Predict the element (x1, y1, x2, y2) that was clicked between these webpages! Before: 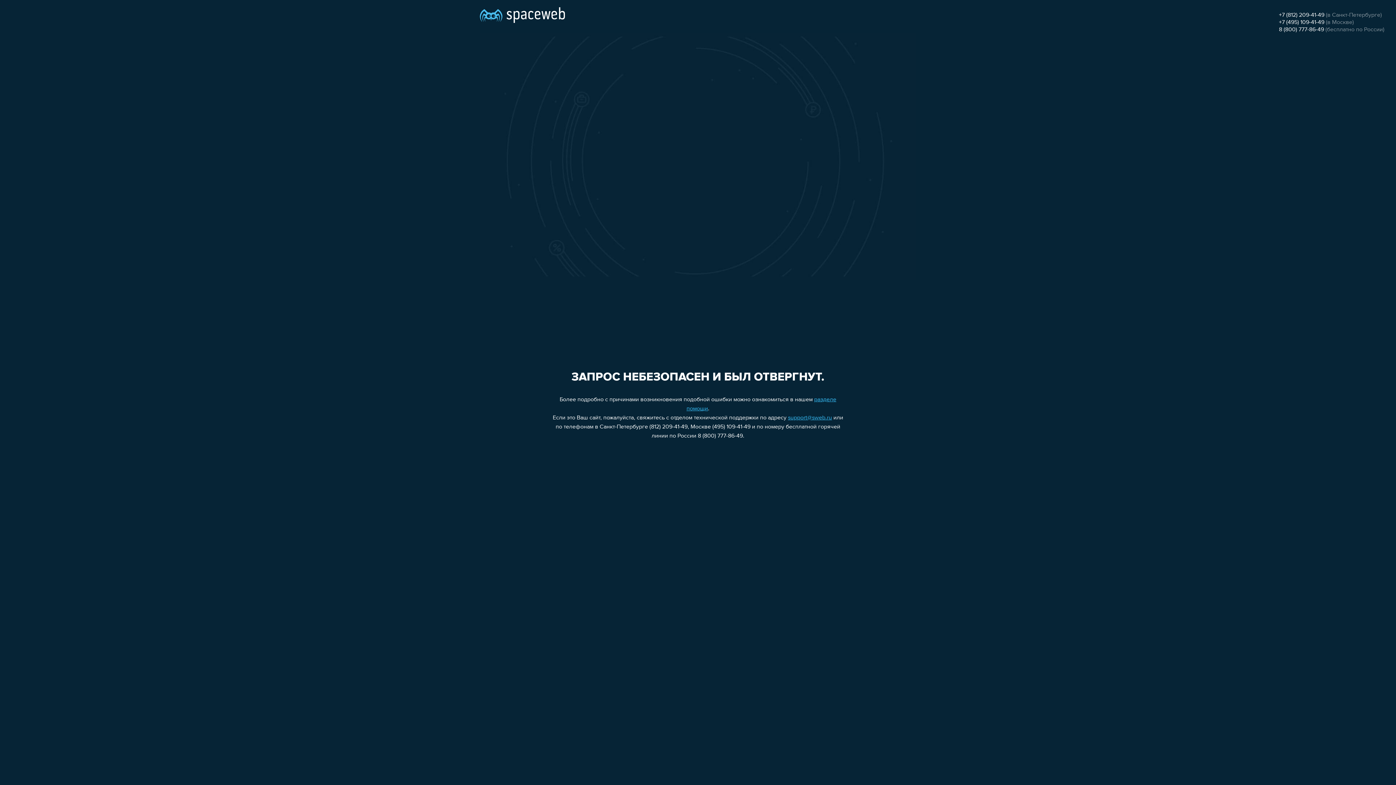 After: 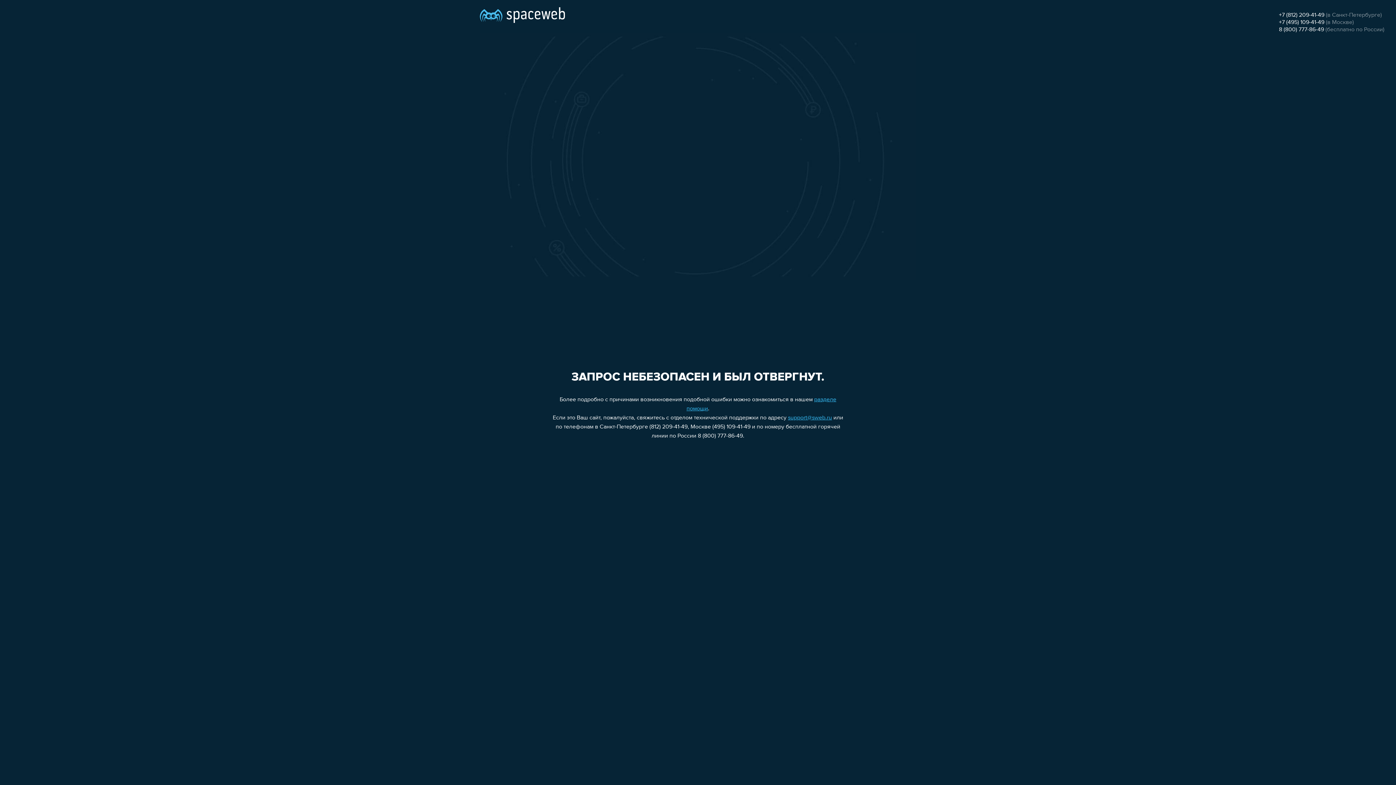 Action: bbox: (1279, 19, 1324, 25) label: +7 (495) 109-41-49